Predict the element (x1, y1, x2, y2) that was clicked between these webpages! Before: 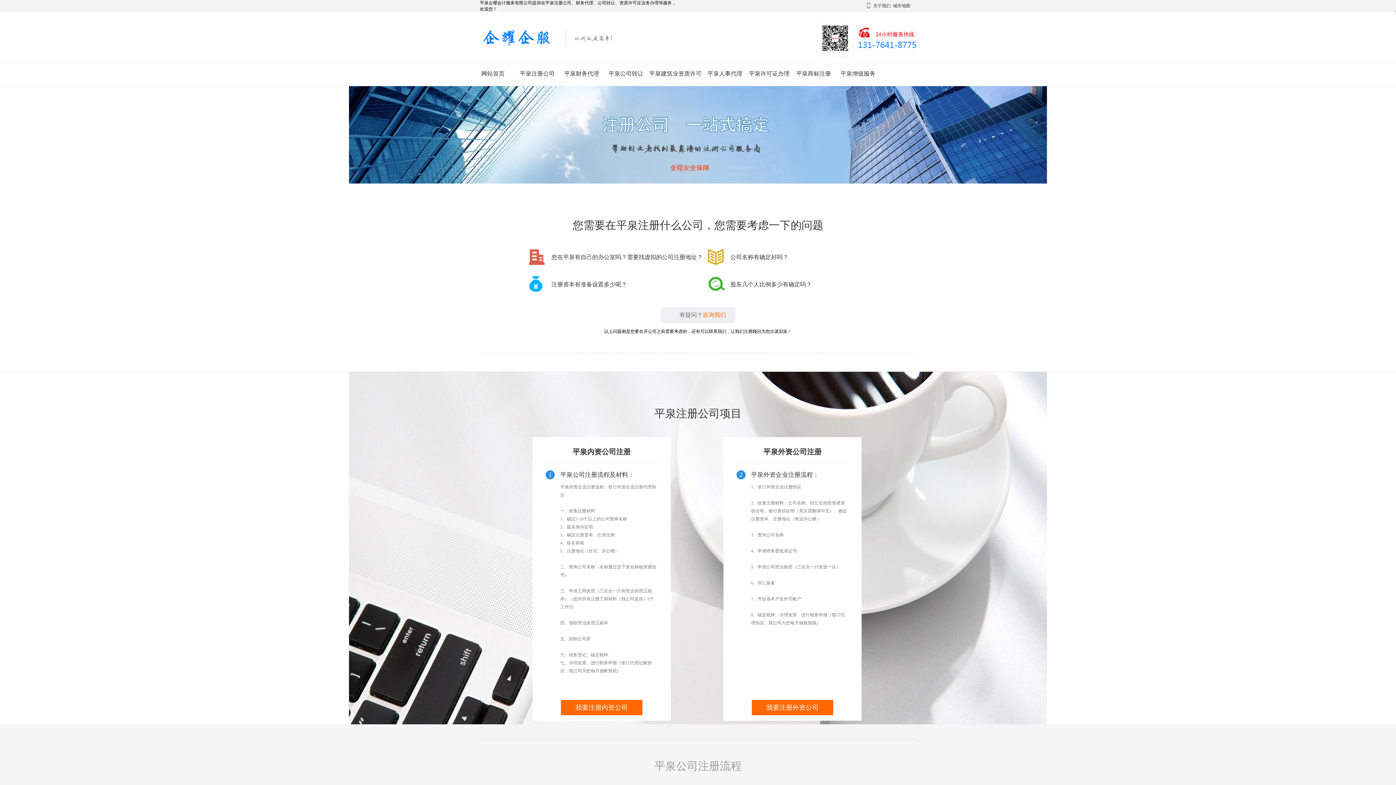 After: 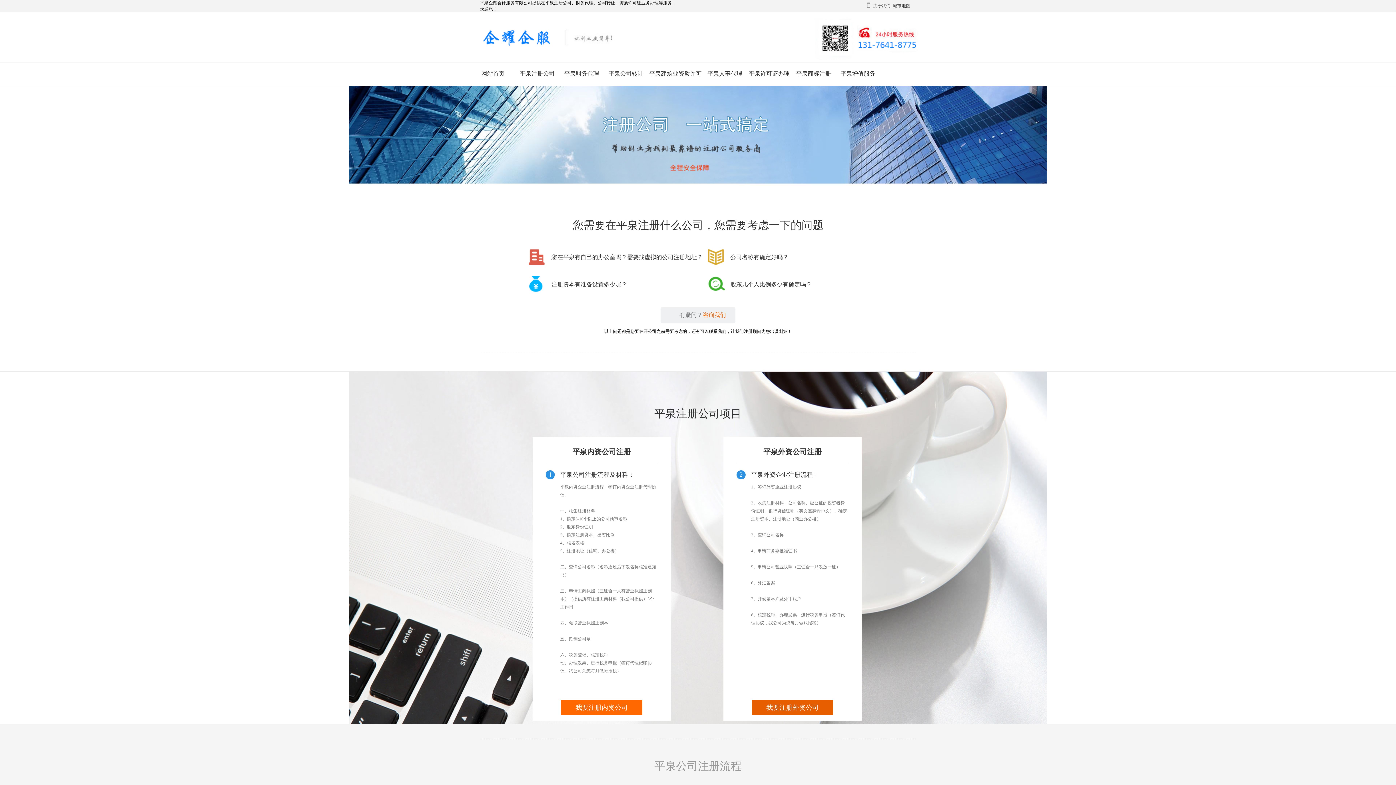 Action: bbox: (752, 700, 833, 715) label: 我要注册外资公司